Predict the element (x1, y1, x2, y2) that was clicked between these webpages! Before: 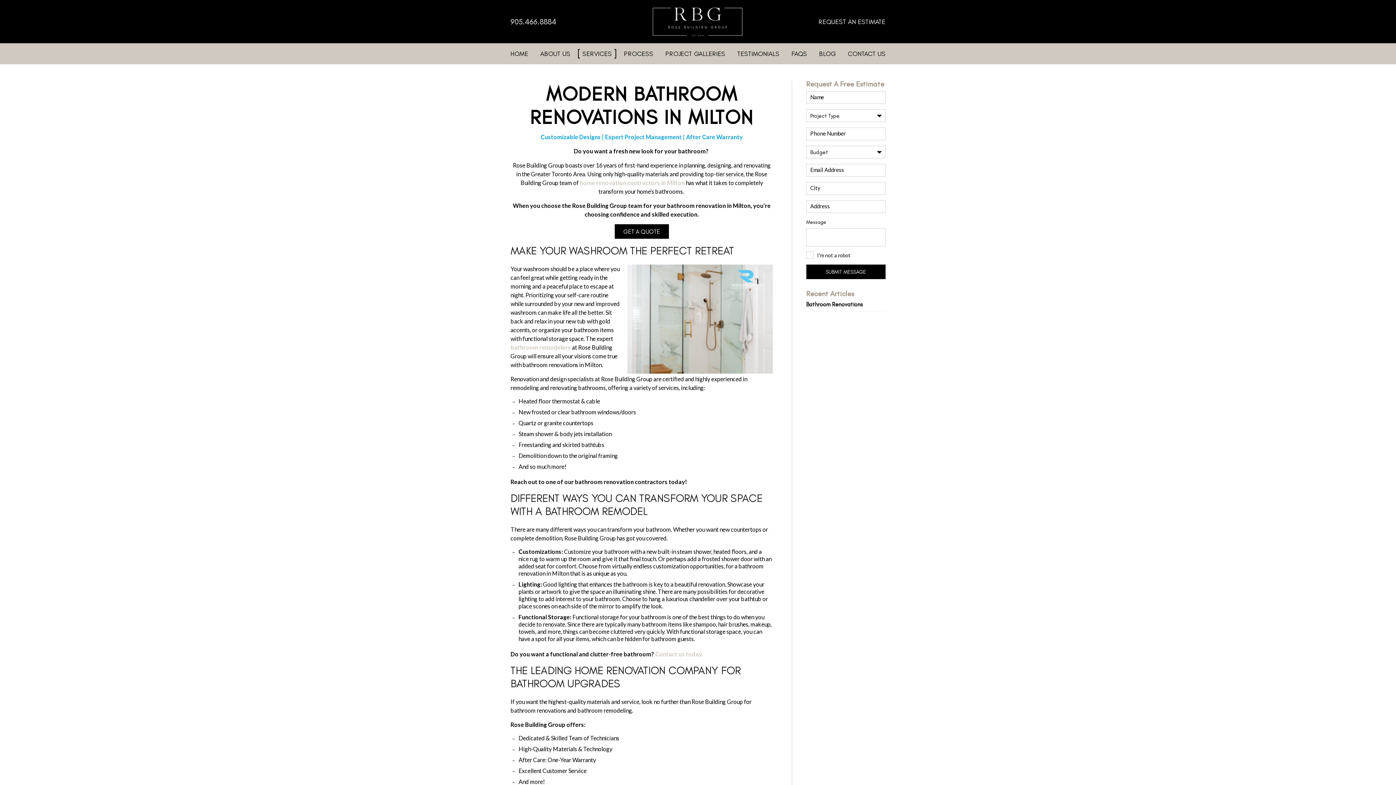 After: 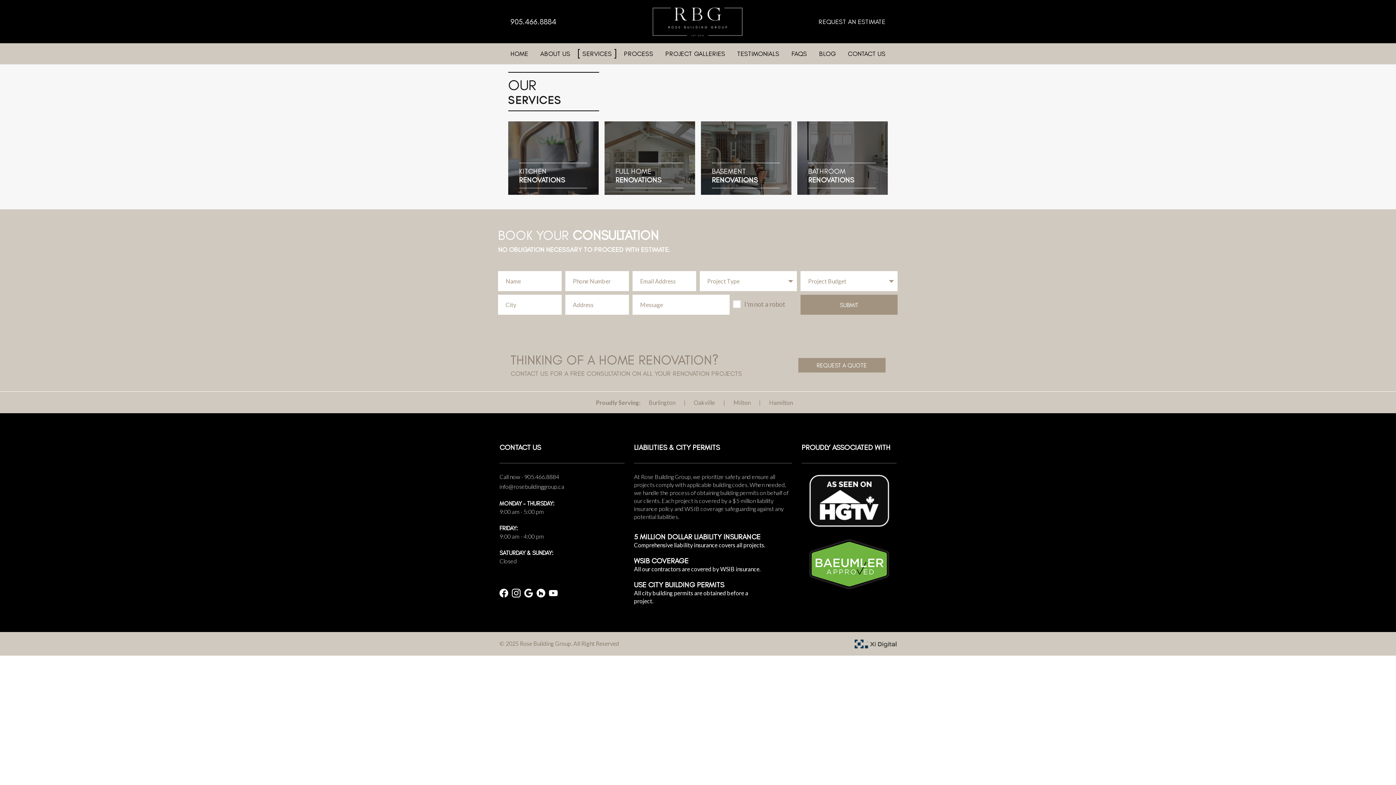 Action: label: SERVICES bbox: (576, 49, 618, 57)